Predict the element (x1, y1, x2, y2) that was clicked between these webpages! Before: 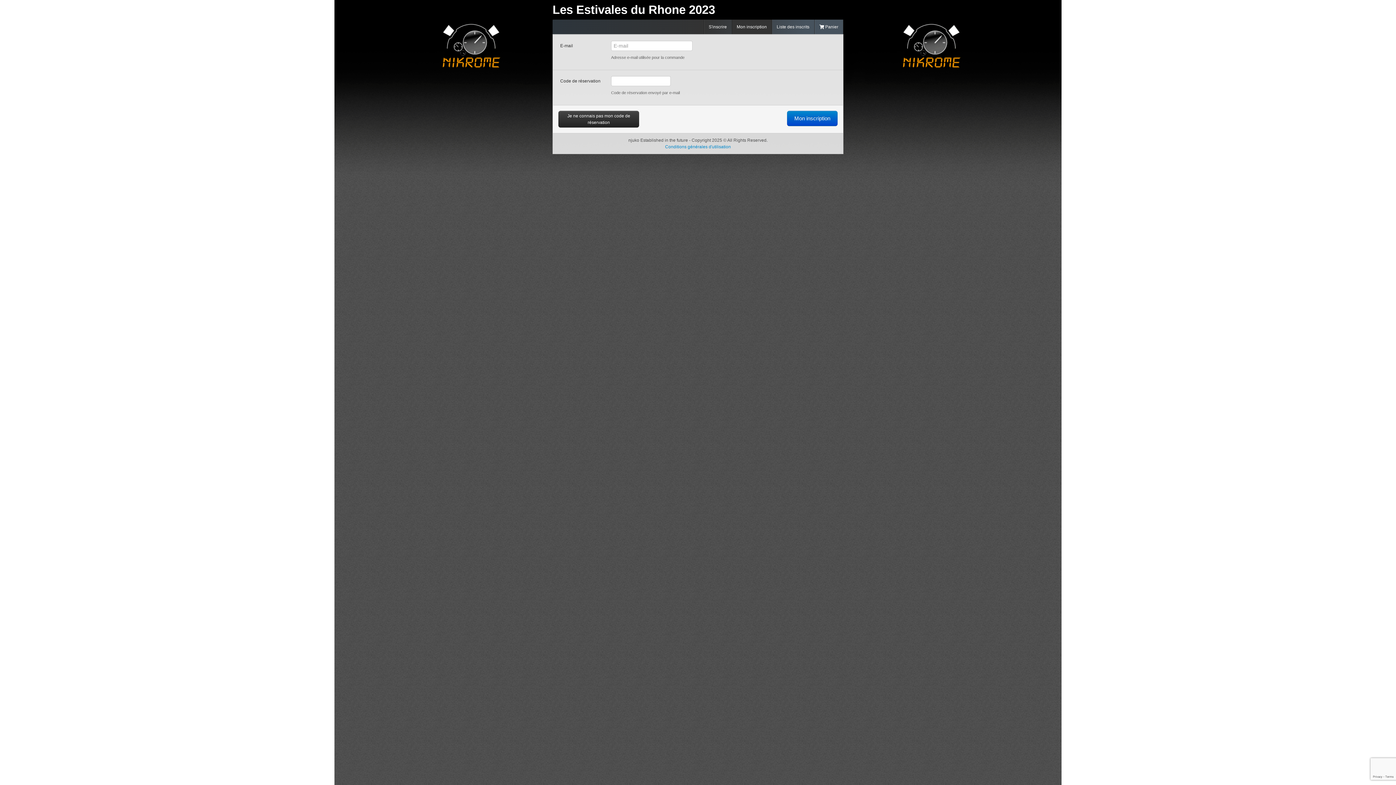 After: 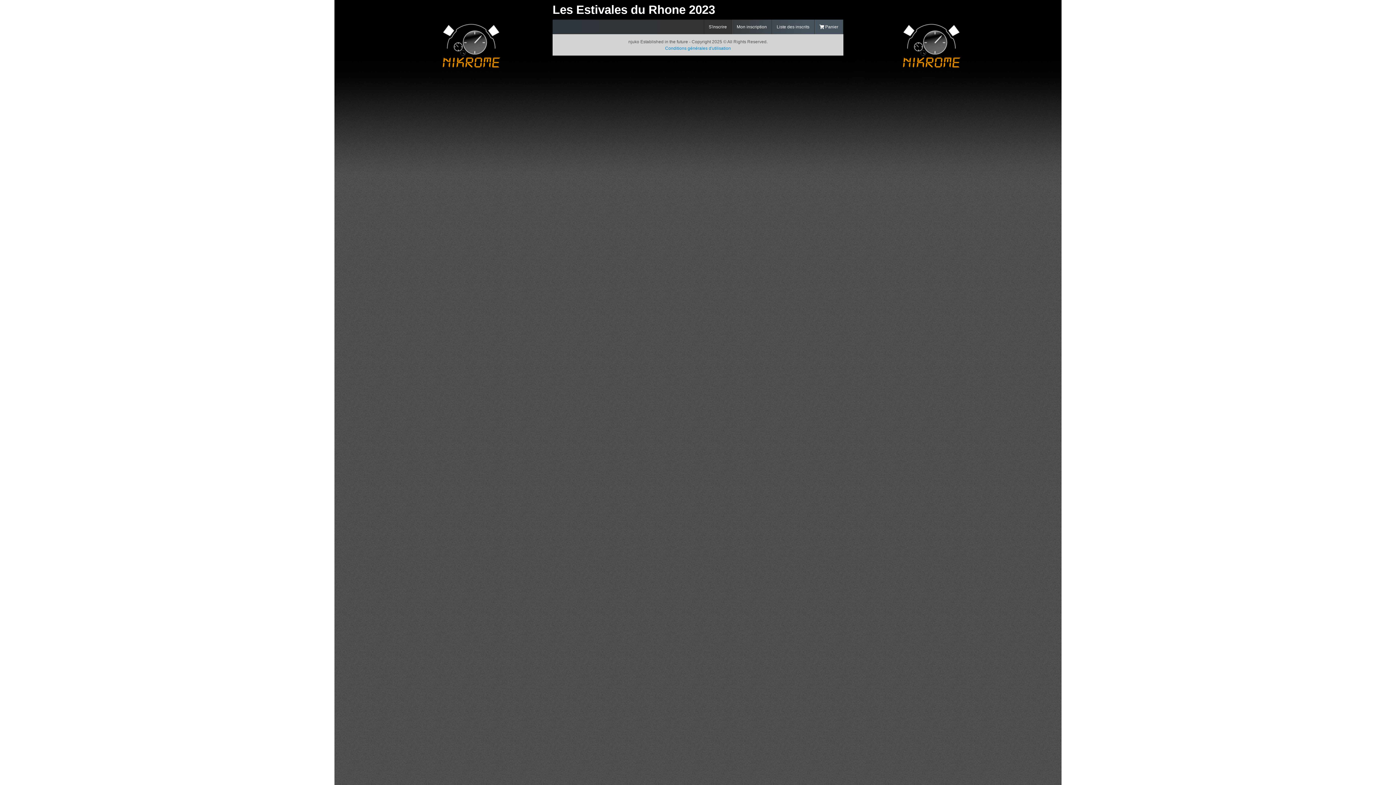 Action: bbox: (704, 19, 731, 34) label: S'inscrire